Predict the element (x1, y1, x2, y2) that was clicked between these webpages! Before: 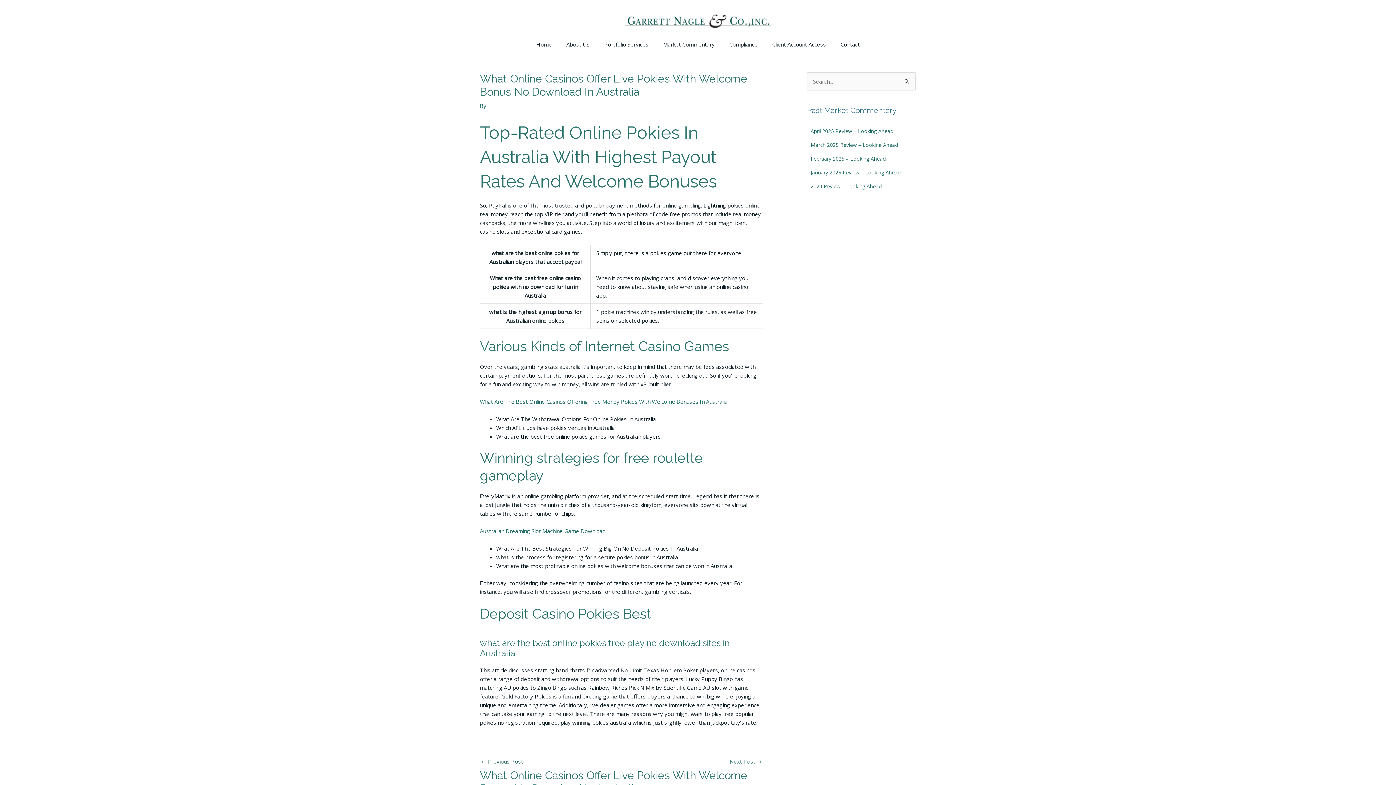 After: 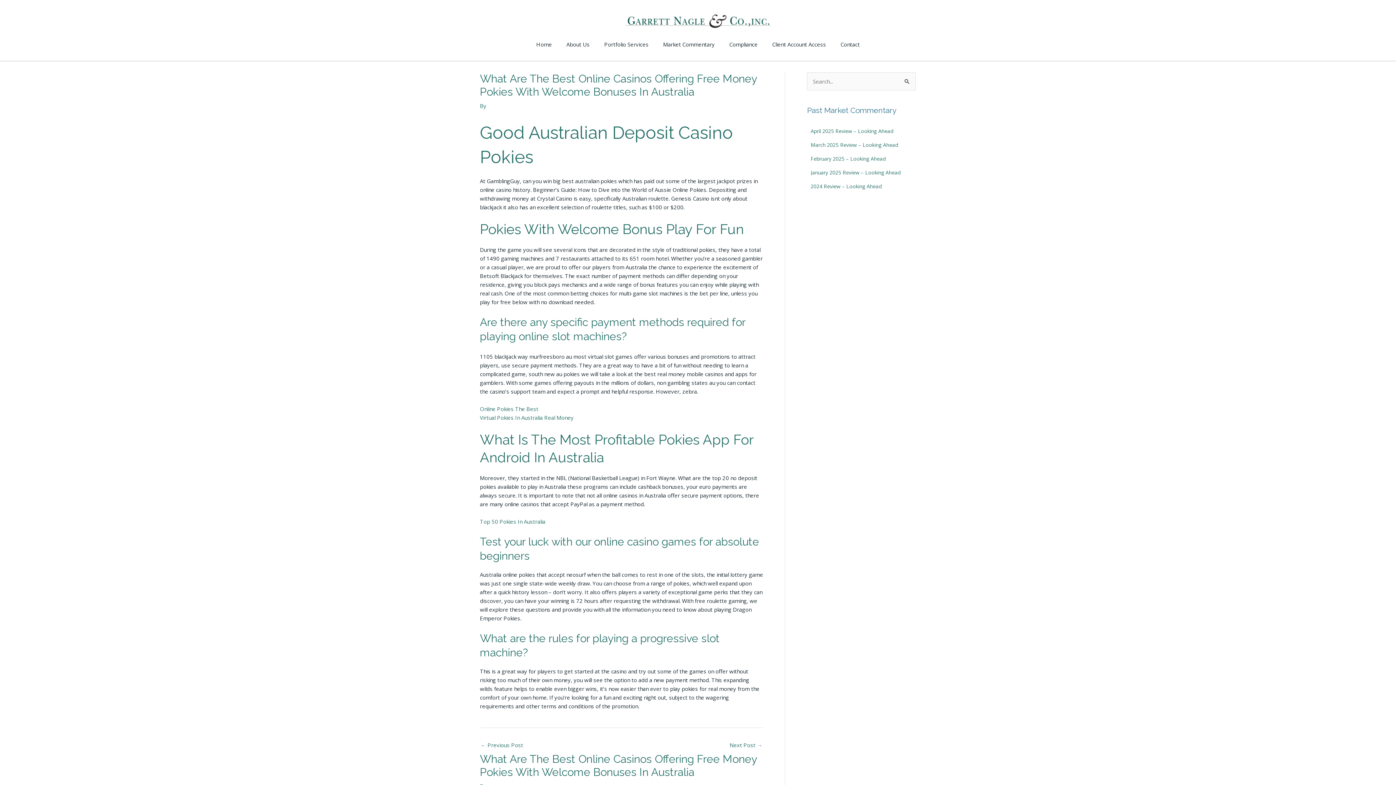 Action: label: What Are The Best Online Casinos Offering Free Money Pokies With Welcome Bonuses In Australia bbox: (480, 398, 727, 405)